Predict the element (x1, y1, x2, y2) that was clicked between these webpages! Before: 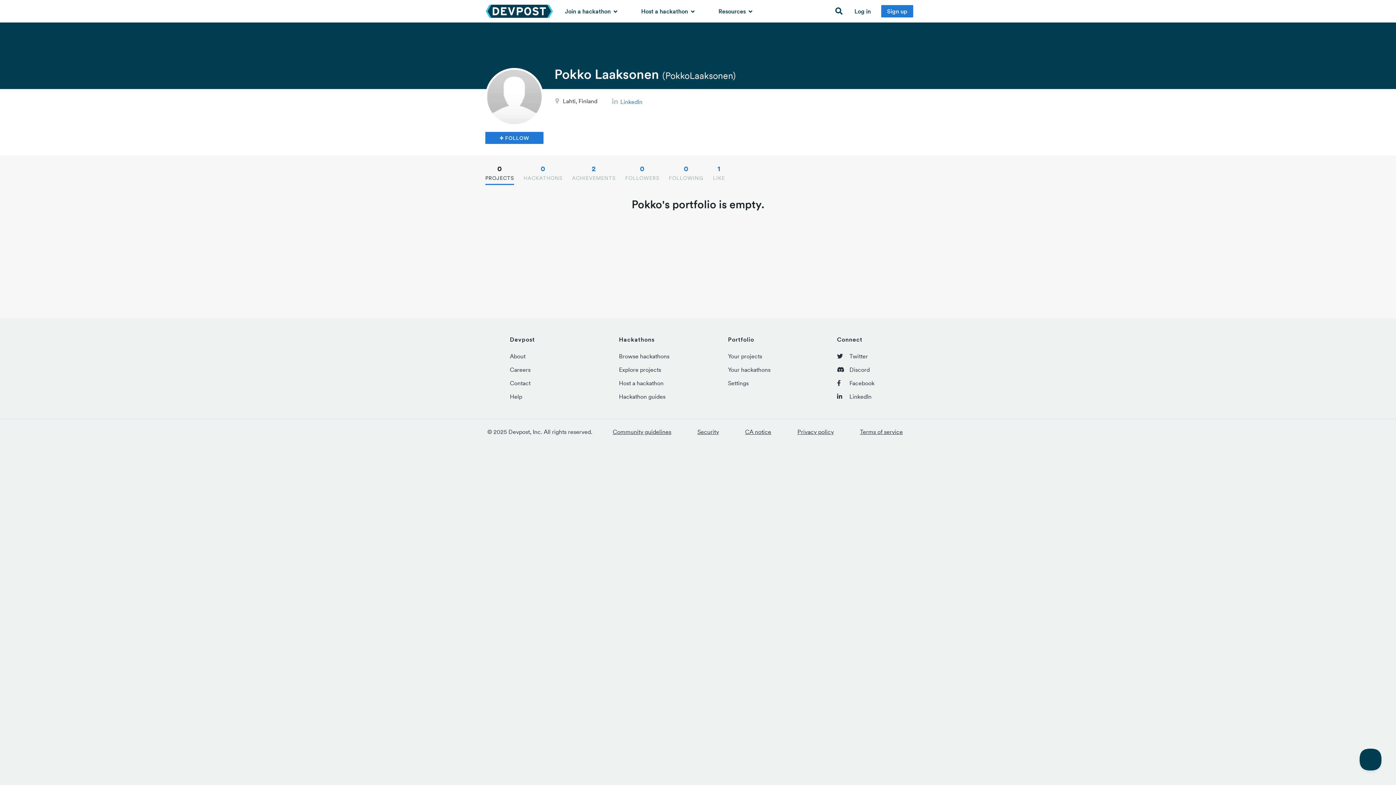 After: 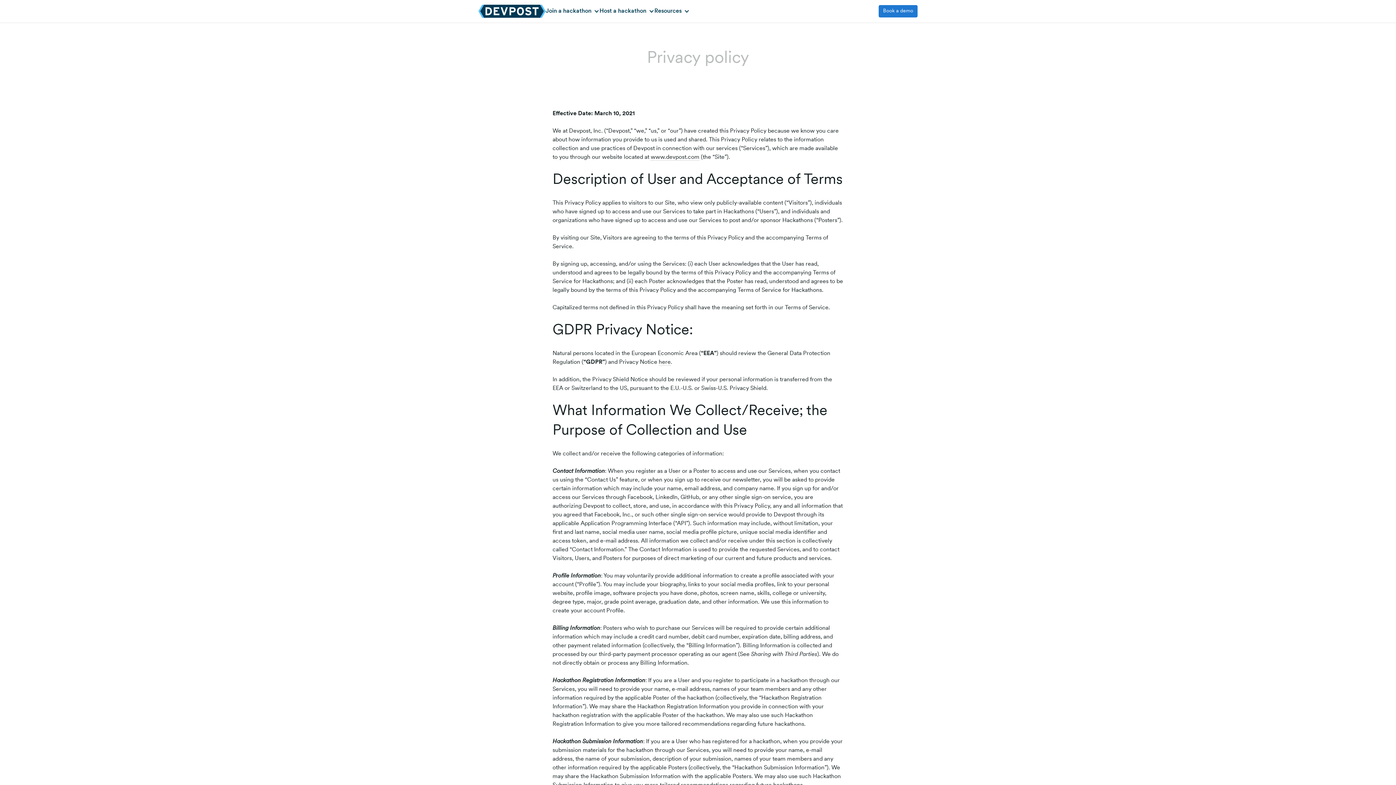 Action: label: Privacy policy bbox: (797, 428, 834, 435)